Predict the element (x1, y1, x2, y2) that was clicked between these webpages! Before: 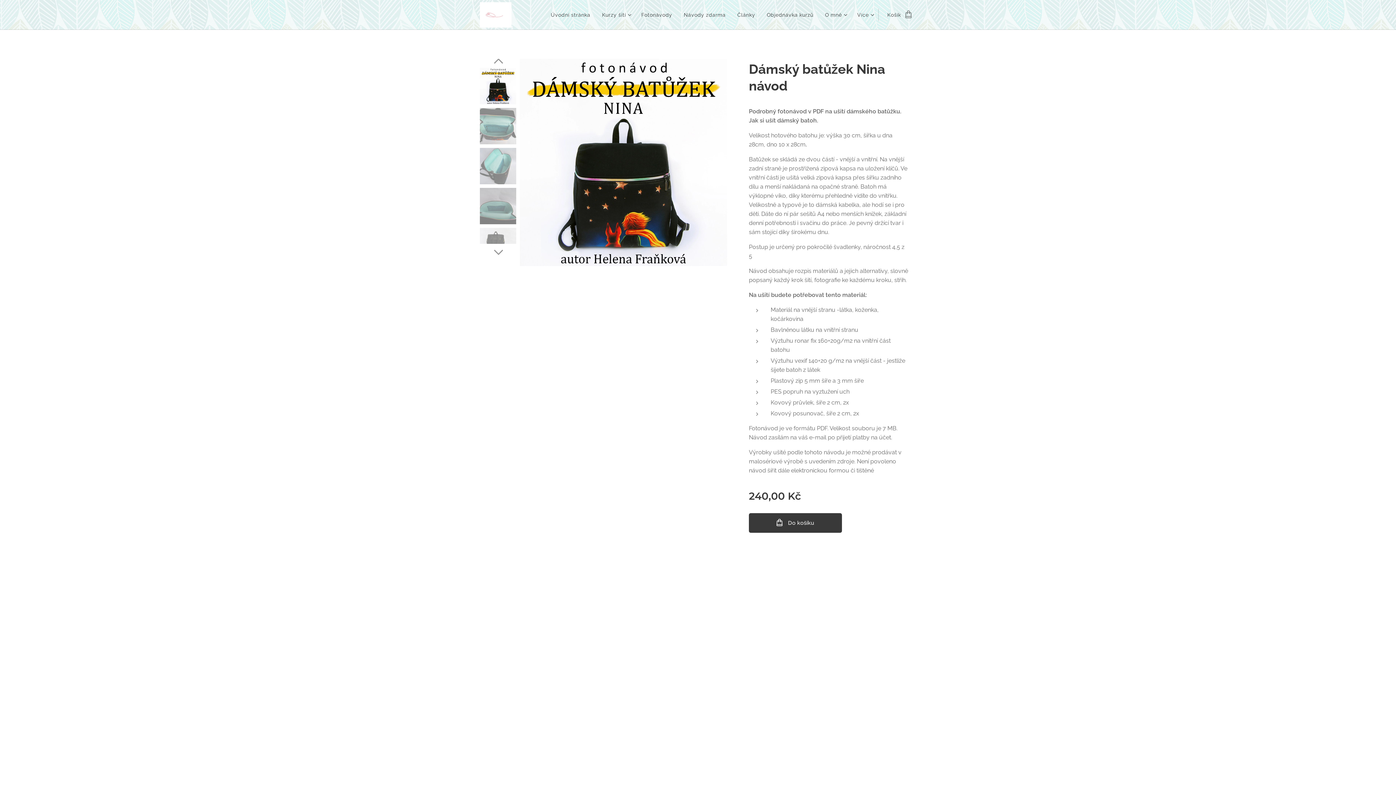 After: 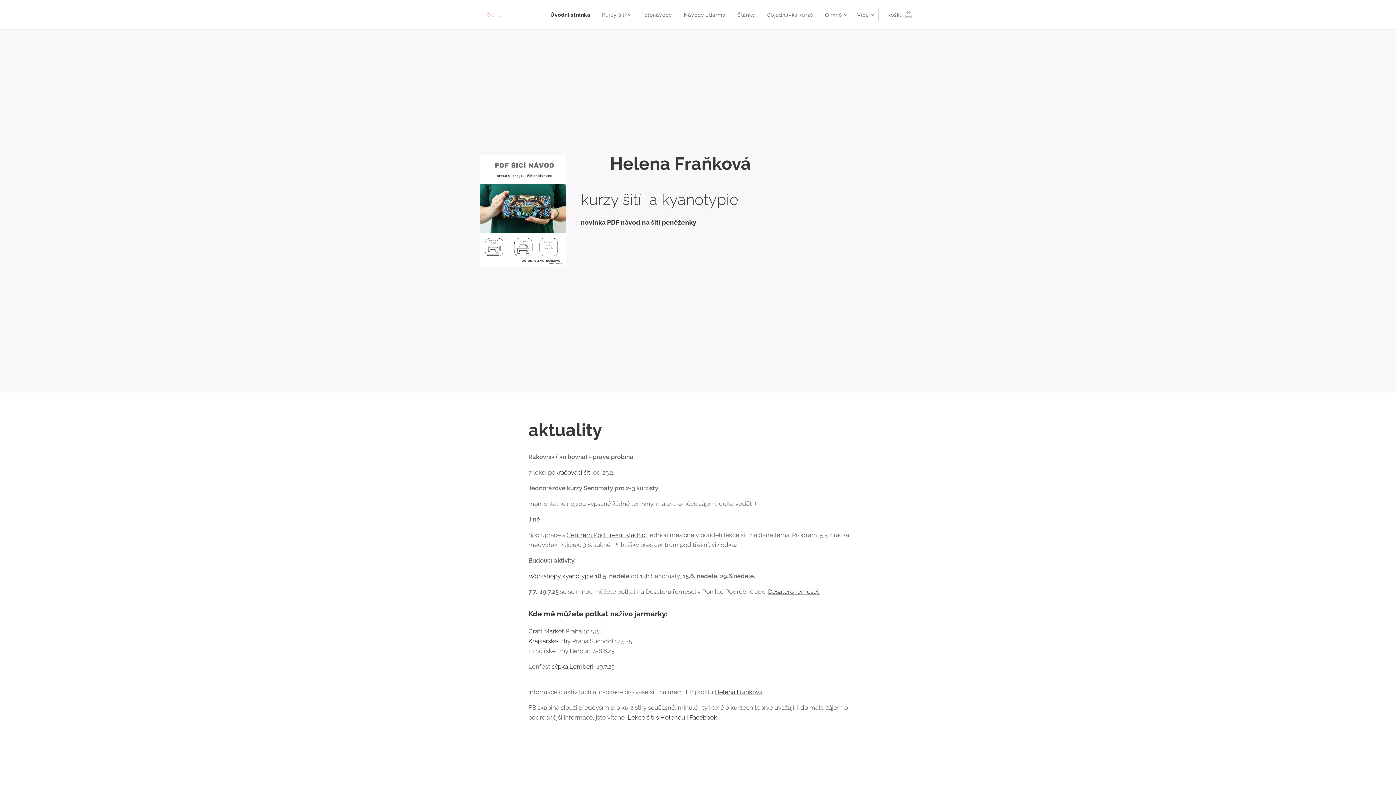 Action: label: Úvodní stránka bbox: (549, 5, 596, 24)